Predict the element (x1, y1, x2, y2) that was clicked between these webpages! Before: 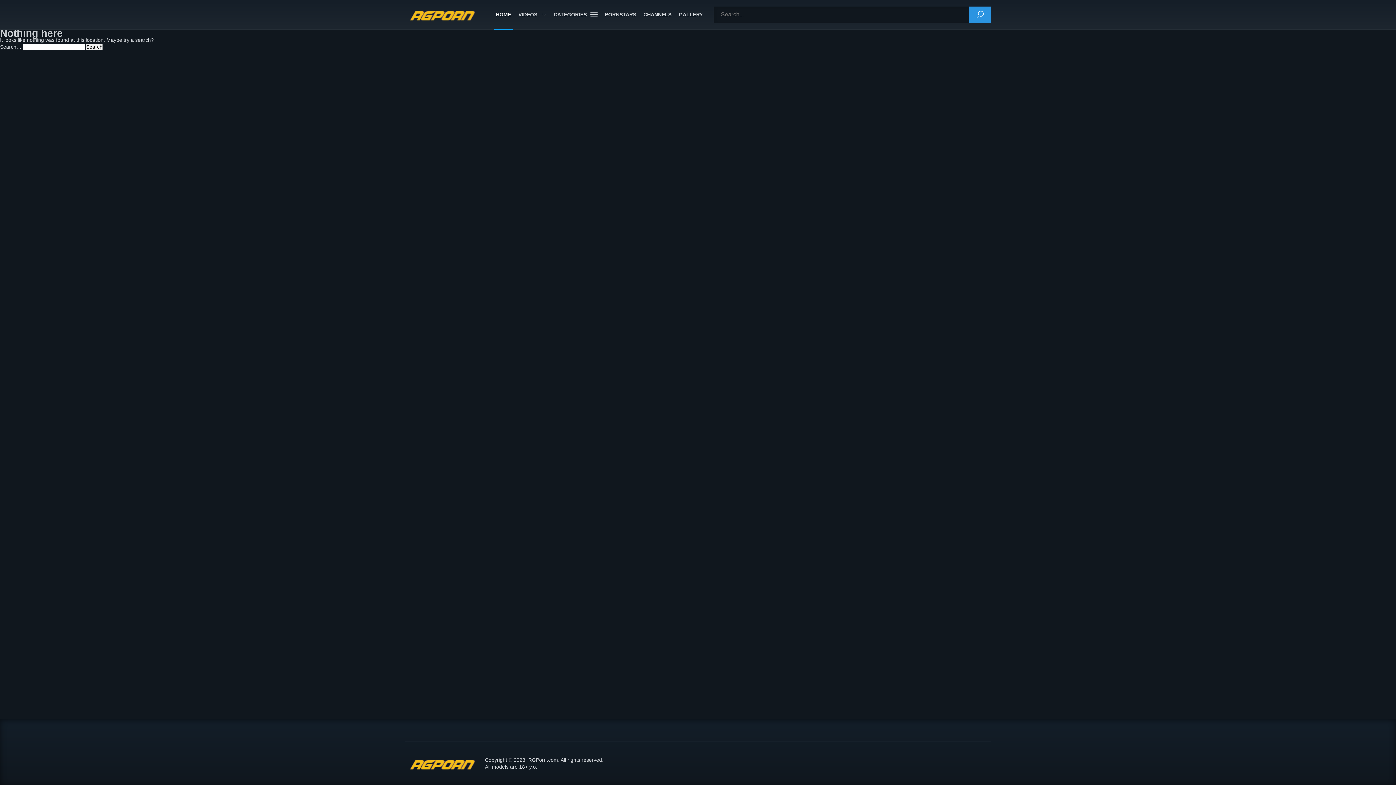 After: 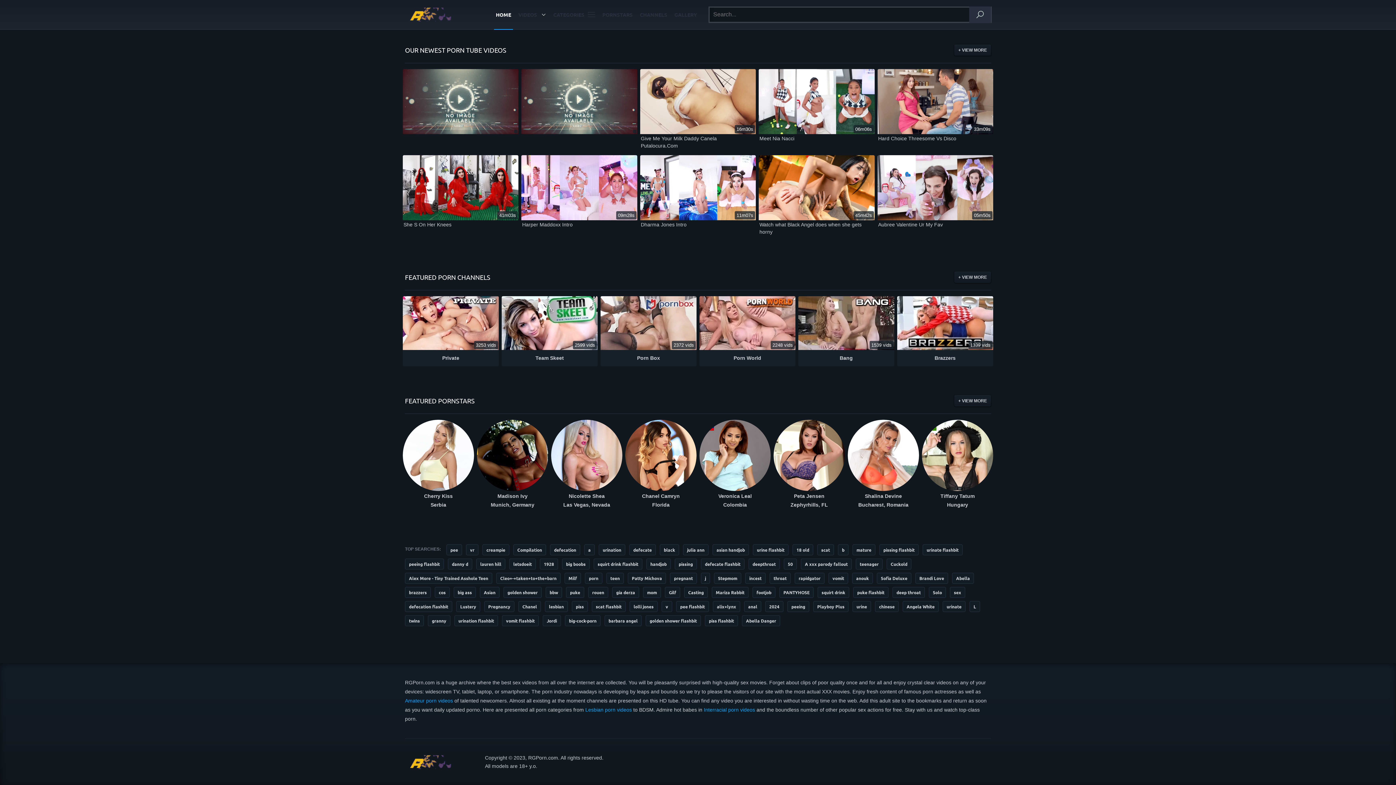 Action: bbox: (405, 757, 476, 770)